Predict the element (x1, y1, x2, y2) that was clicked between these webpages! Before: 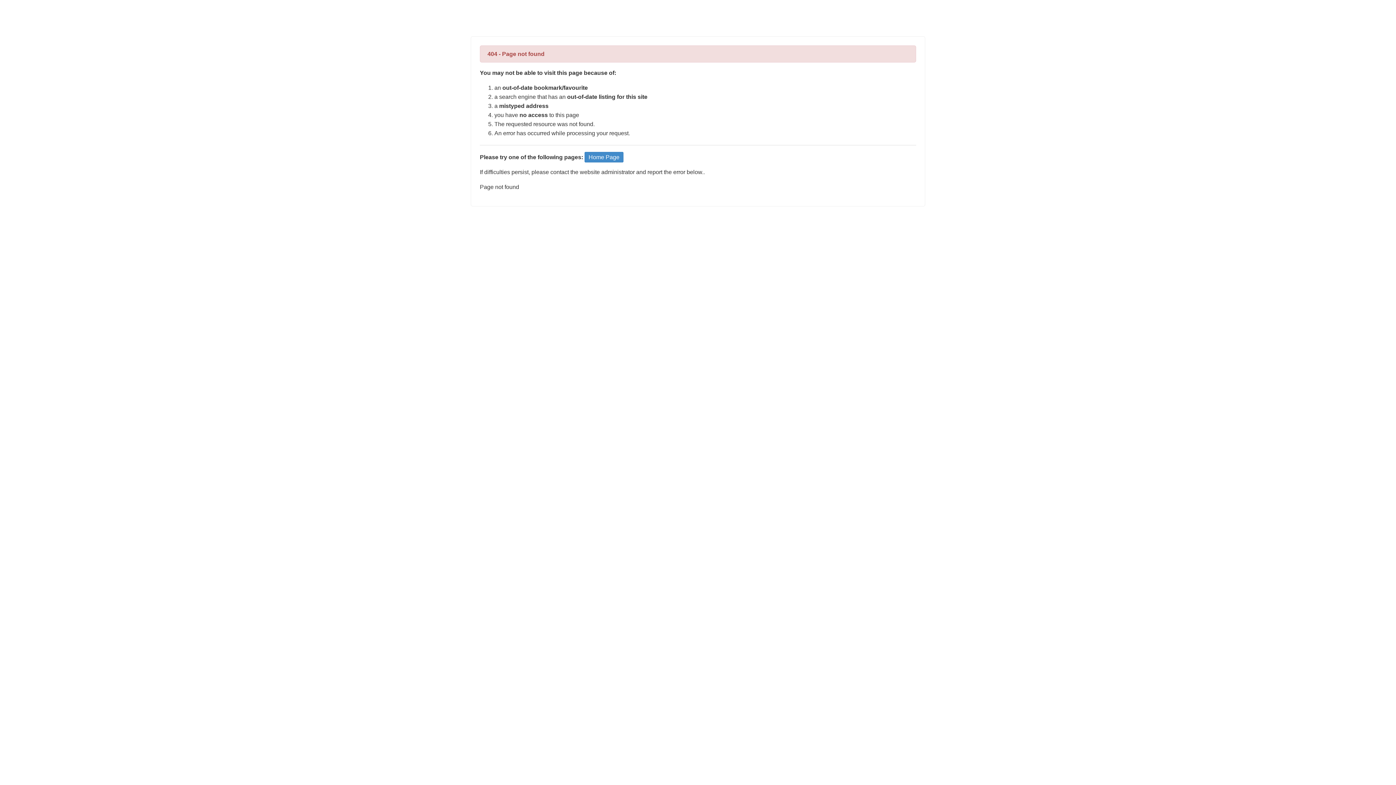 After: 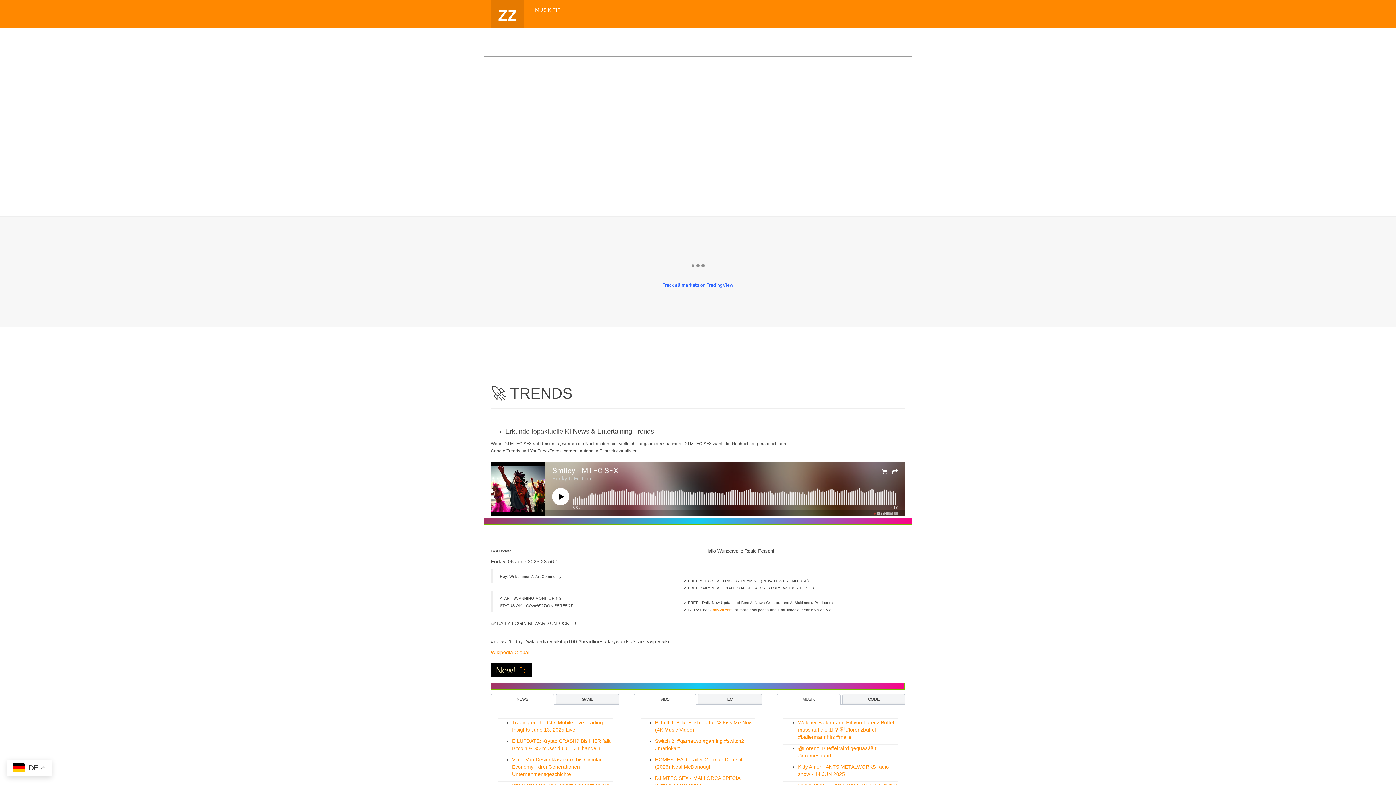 Action: bbox: (584, 152, 623, 162) label: Home Page